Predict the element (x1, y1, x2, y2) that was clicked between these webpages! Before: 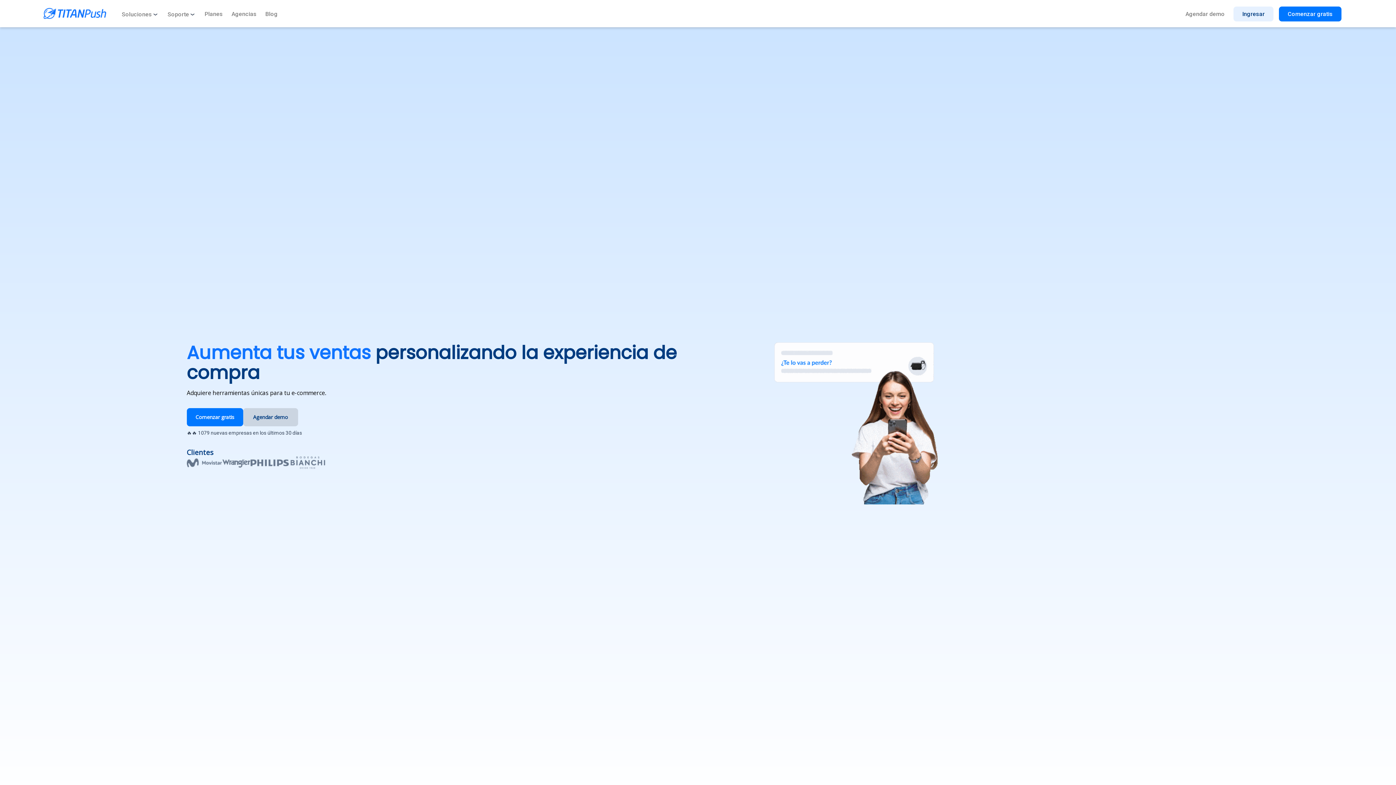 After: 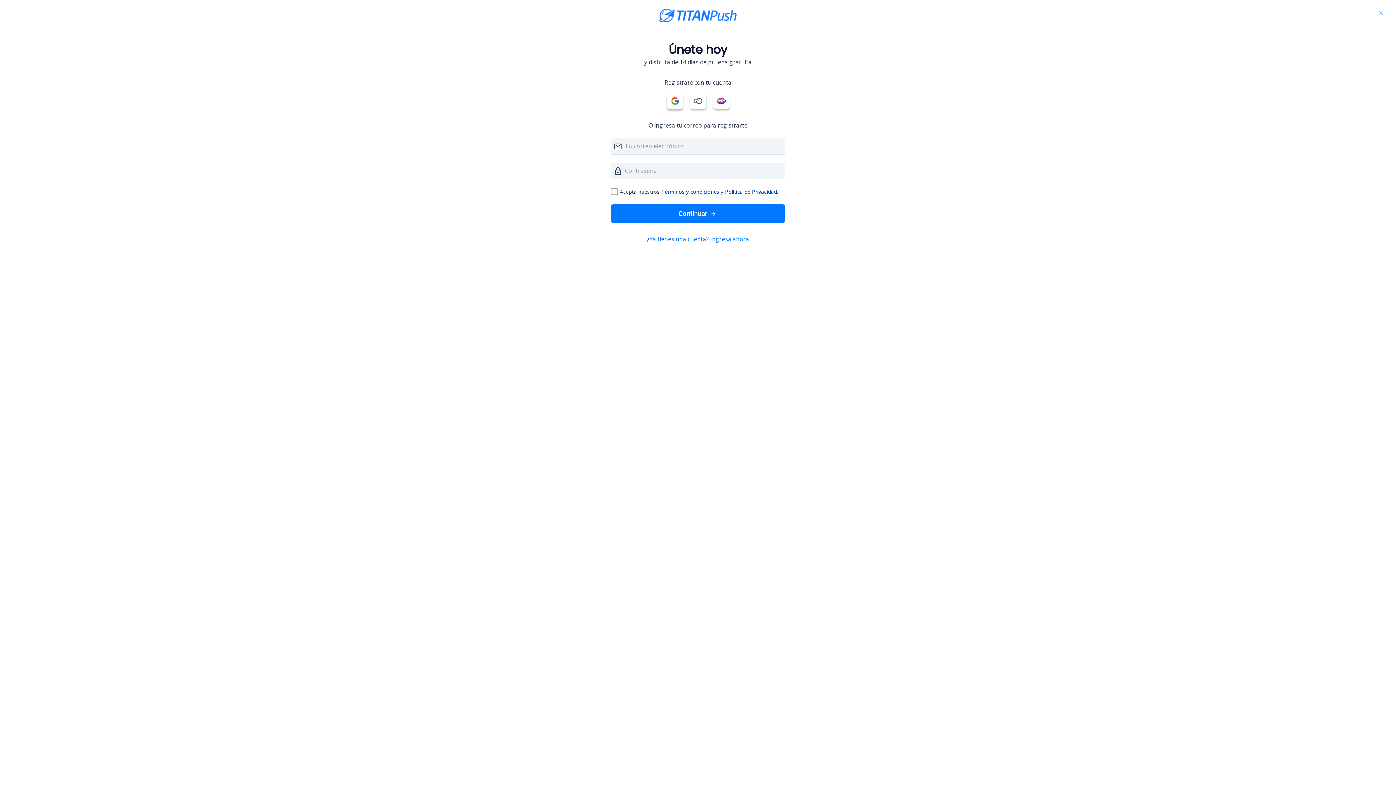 Action: label: Comenzar gratis bbox: (1279, 6, 1341, 21)